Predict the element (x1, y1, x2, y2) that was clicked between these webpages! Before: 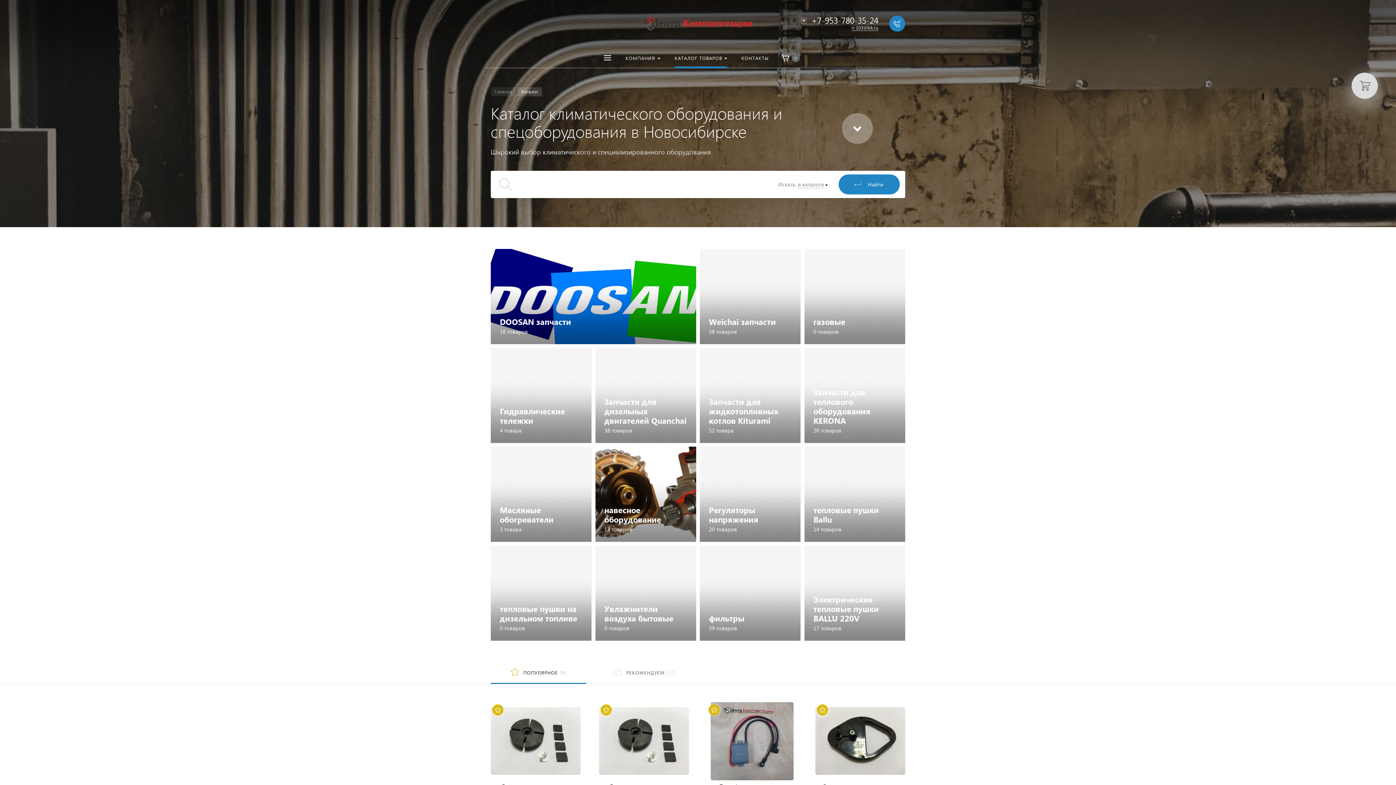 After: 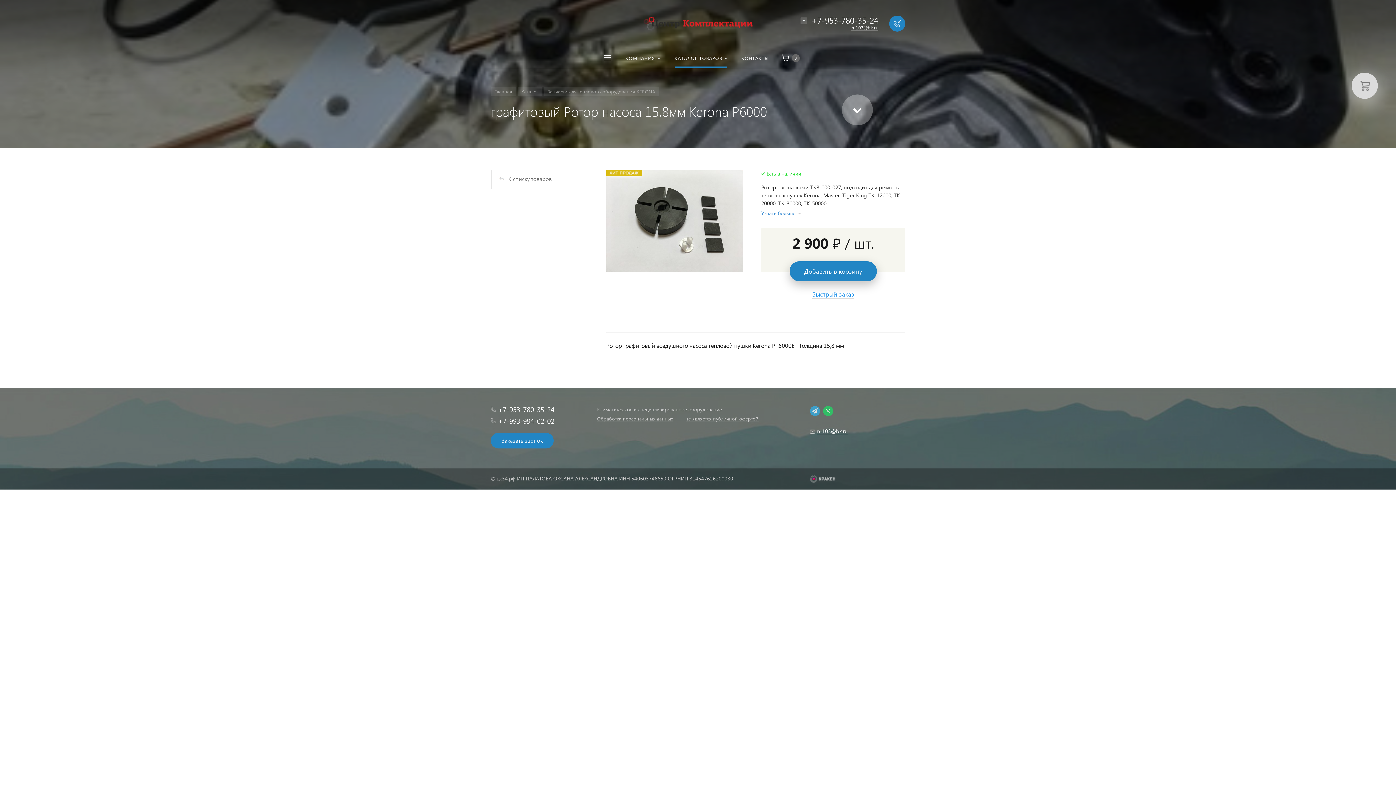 Action: bbox: (599, 707, 689, 775)